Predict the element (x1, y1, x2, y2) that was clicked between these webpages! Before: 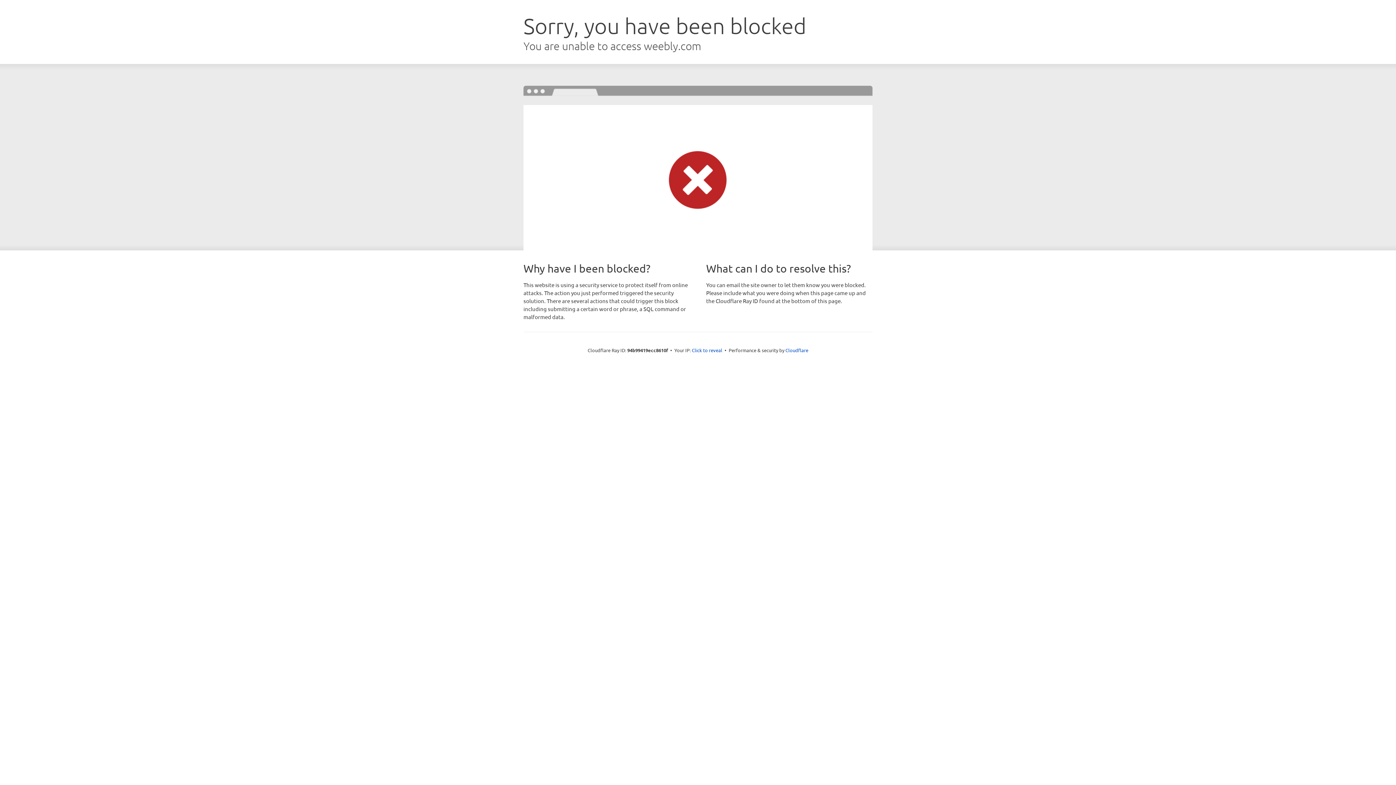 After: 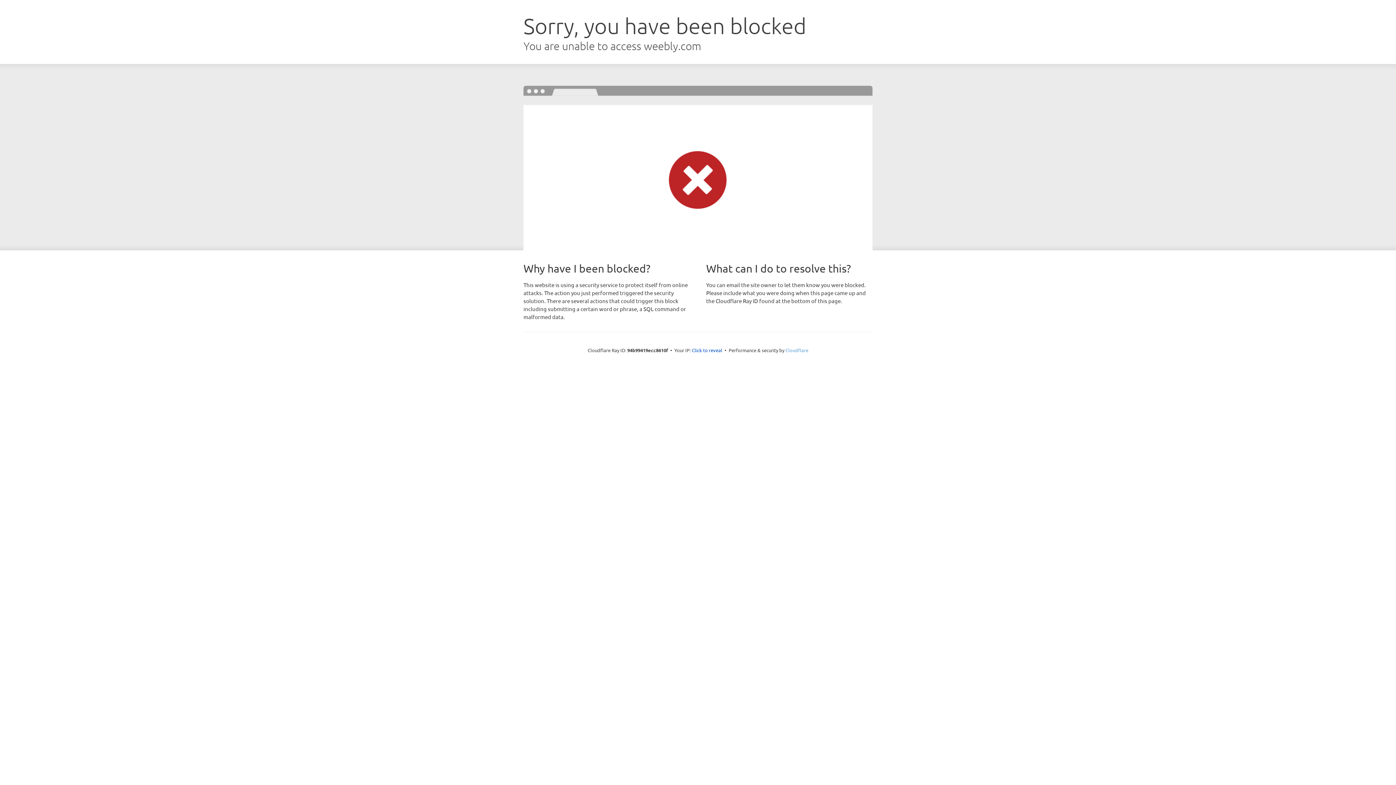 Action: label: Cloudflare bbox: (785, 347, 808, 353)